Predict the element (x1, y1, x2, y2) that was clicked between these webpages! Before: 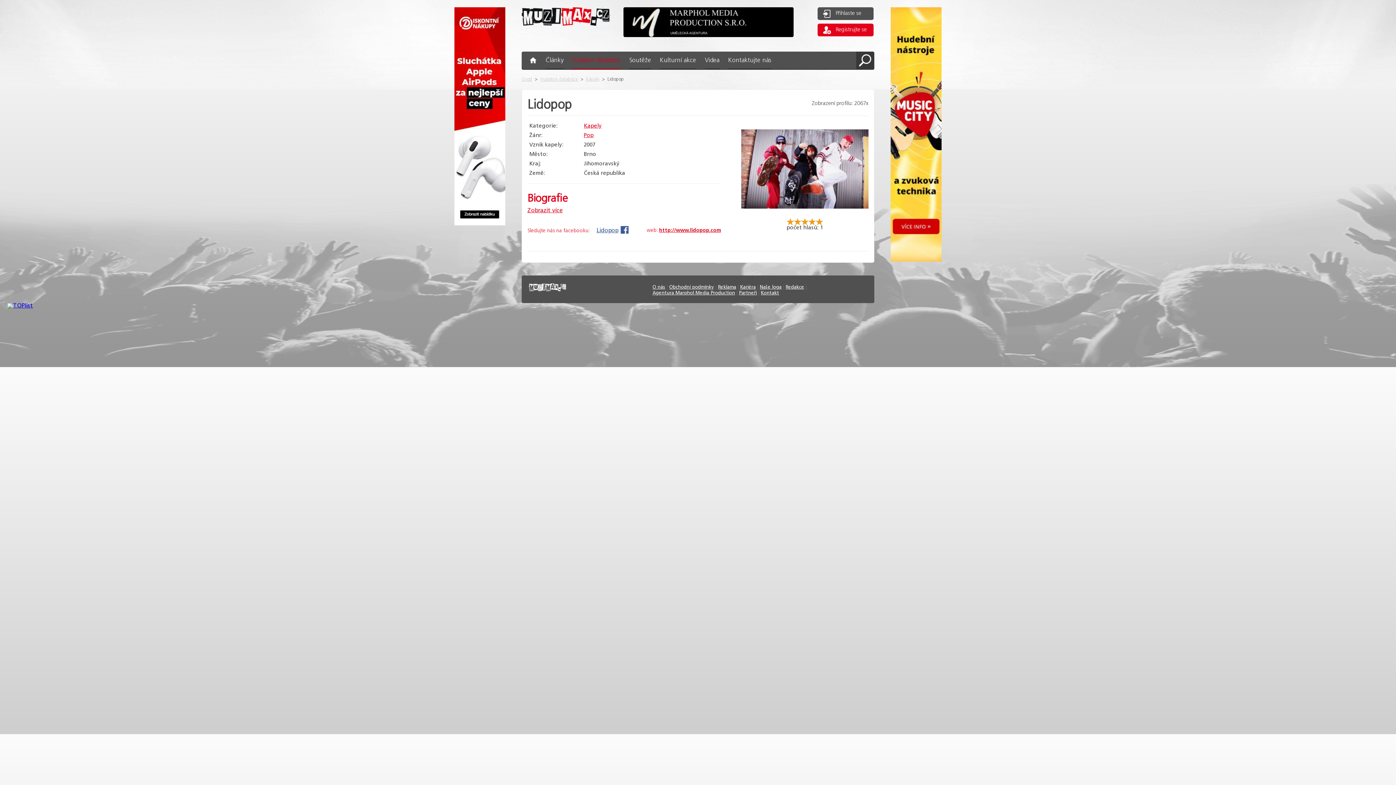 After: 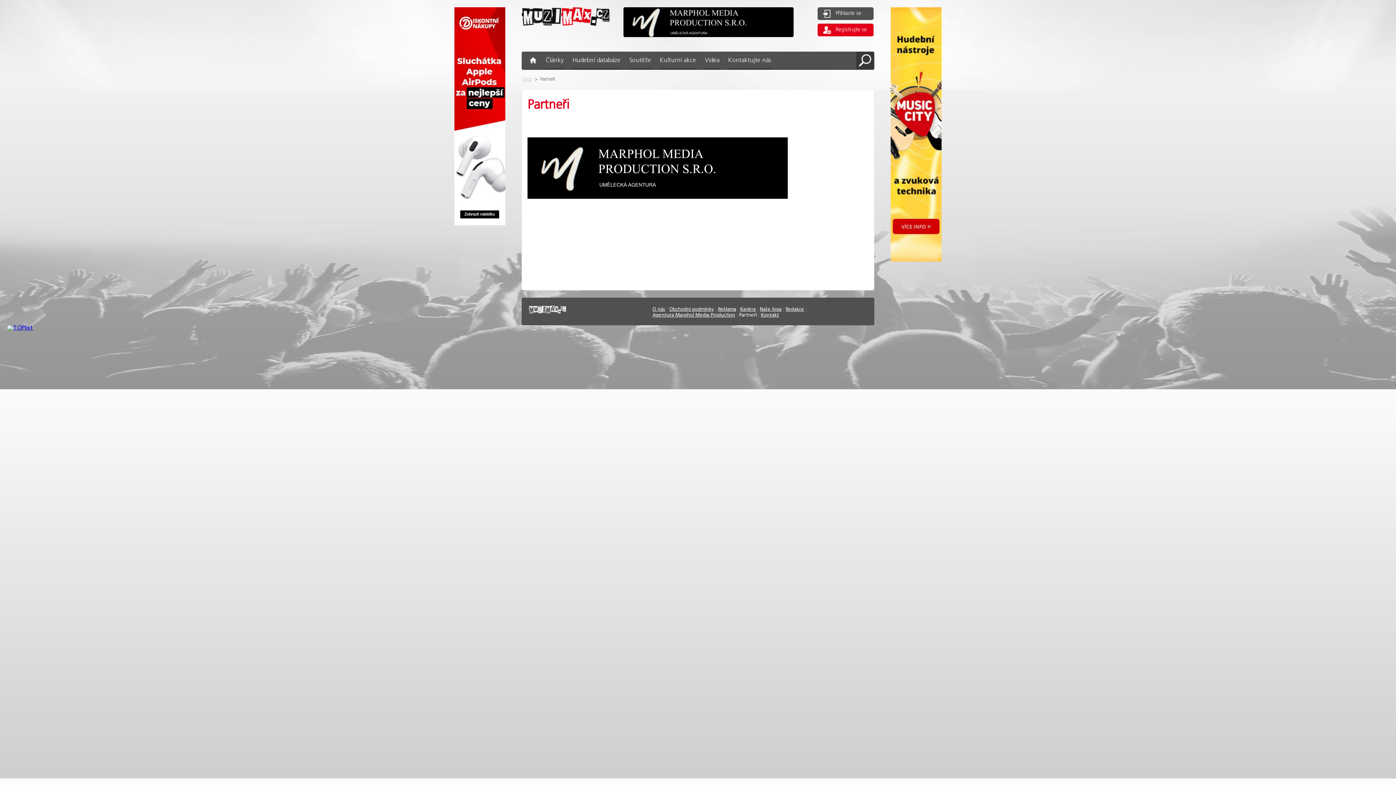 Action: label: Partneři bbox: (737, 290, 759, 296)